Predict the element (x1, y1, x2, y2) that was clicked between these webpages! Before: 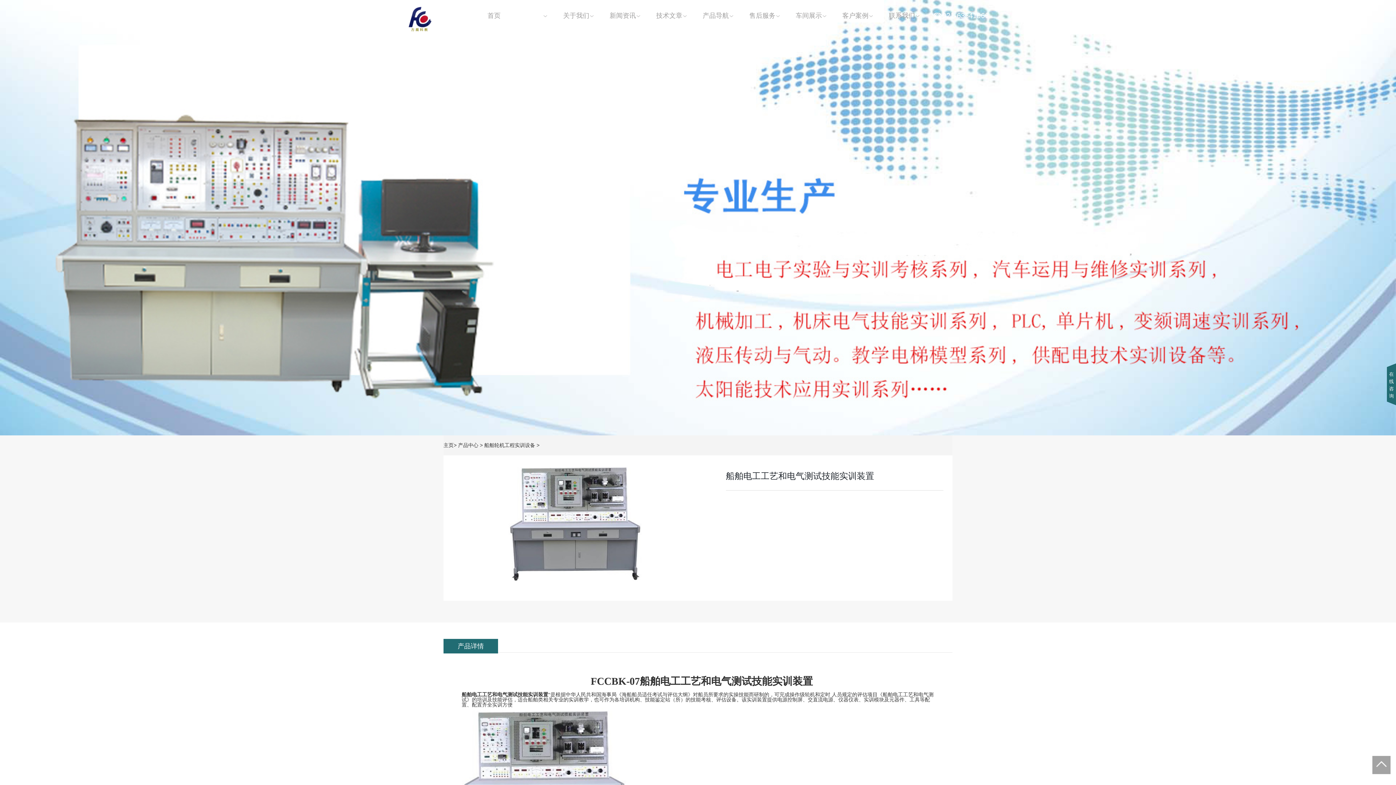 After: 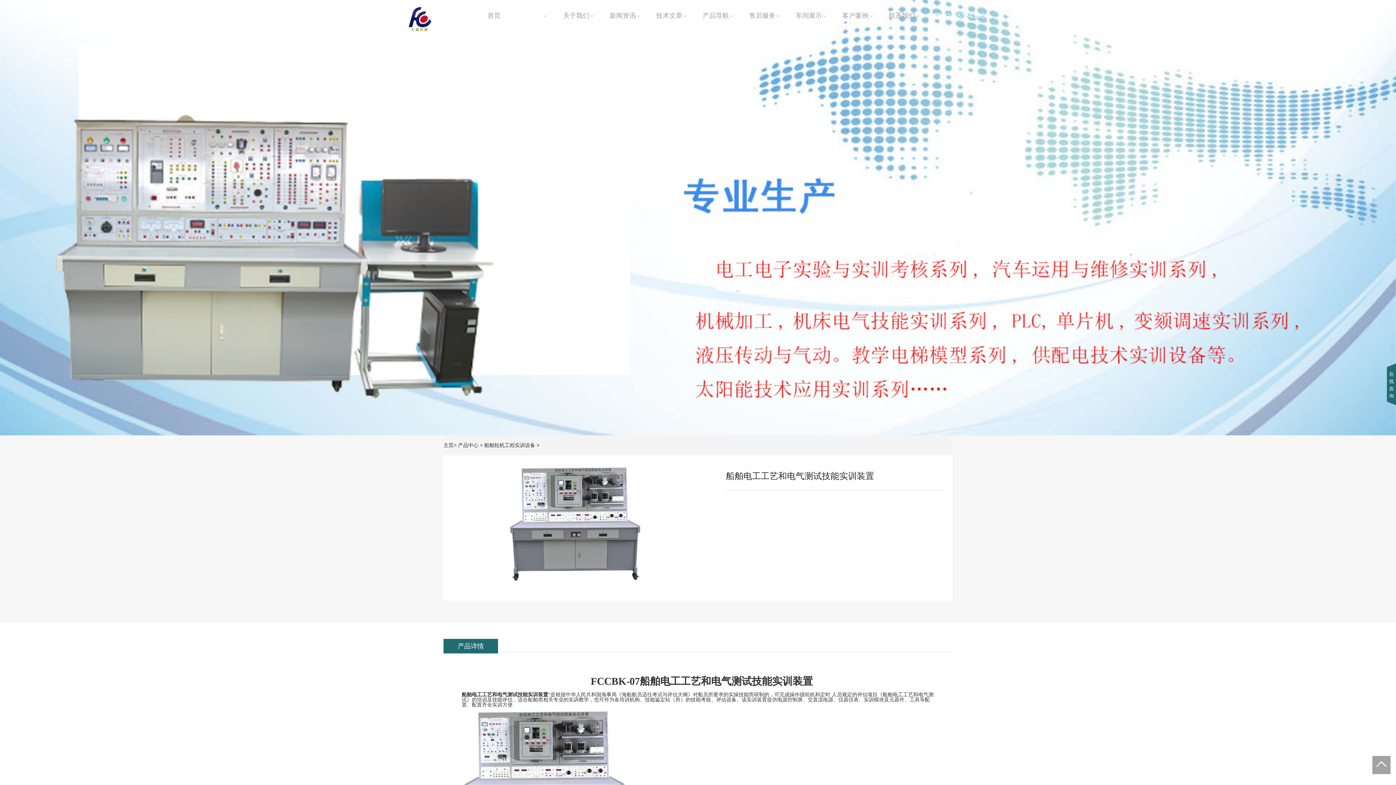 Action: label: 产品详情 bbox: (443, 639, 498, 653)